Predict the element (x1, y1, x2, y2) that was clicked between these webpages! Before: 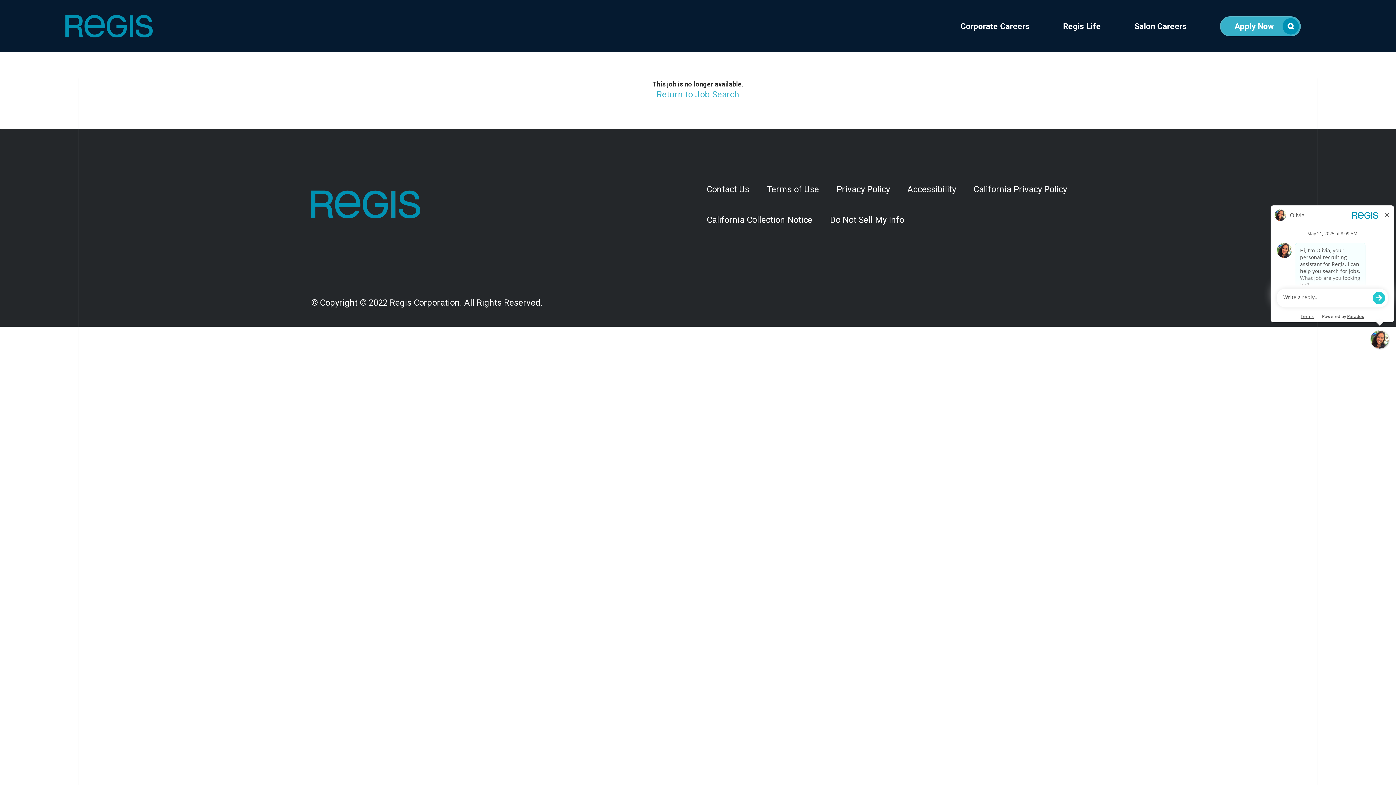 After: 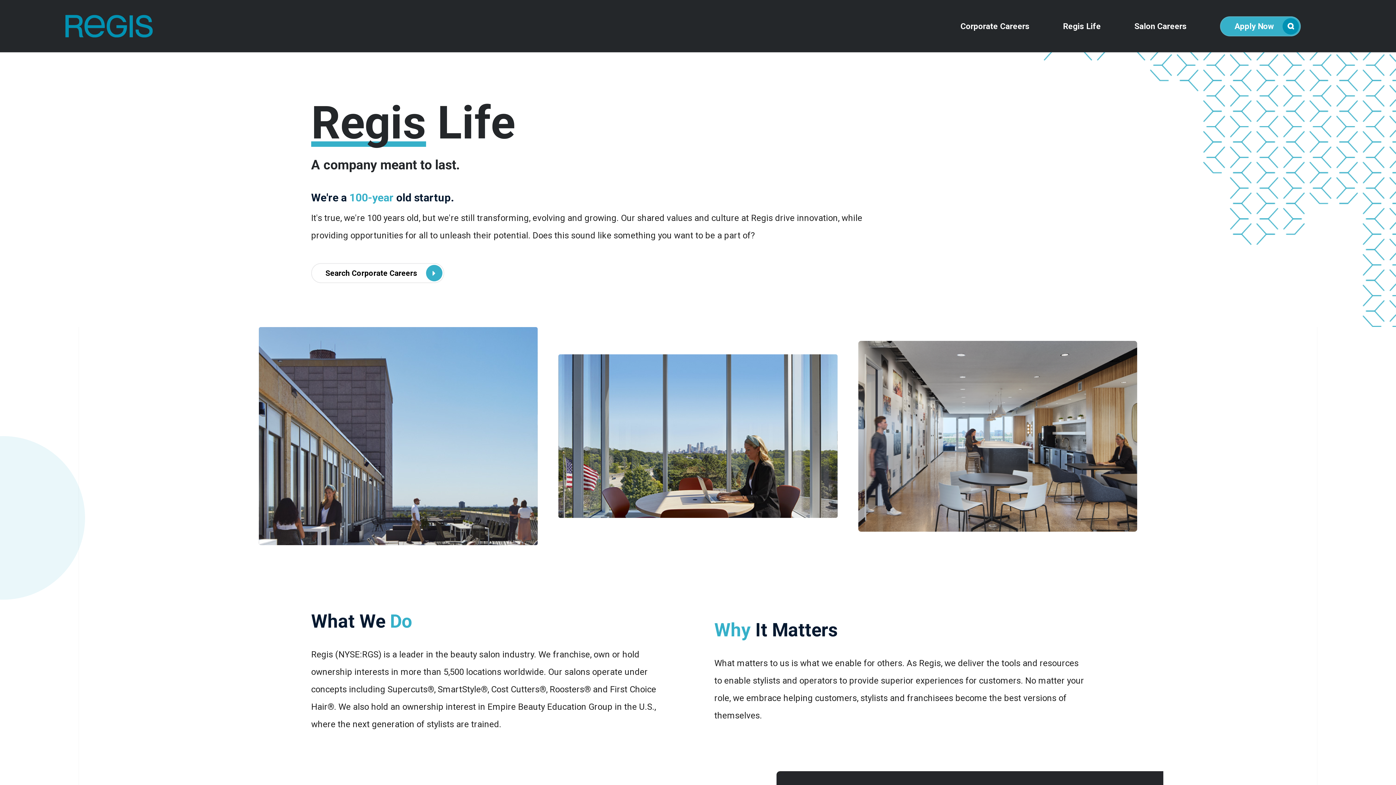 Action: bbox: (1046, 22, 1117, 30) label: Regis Life